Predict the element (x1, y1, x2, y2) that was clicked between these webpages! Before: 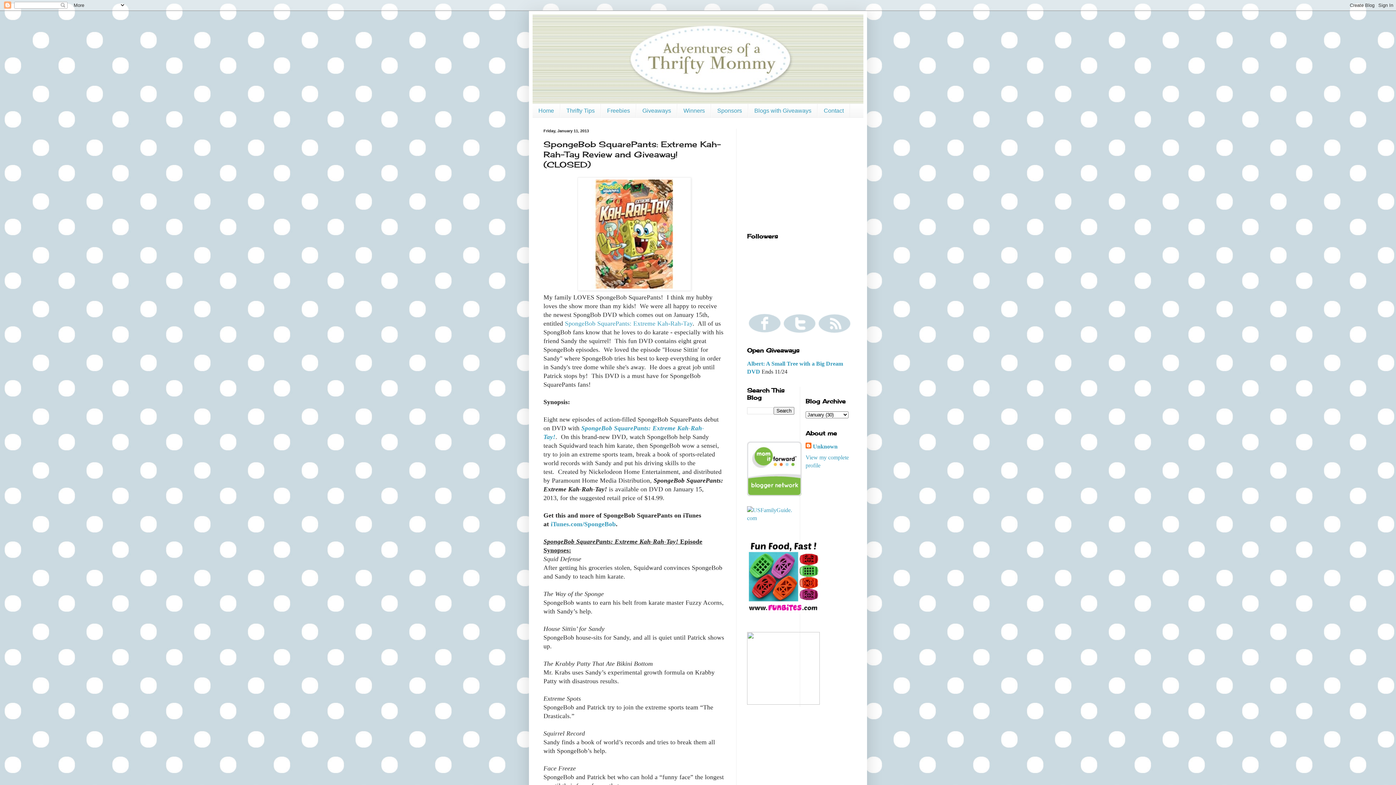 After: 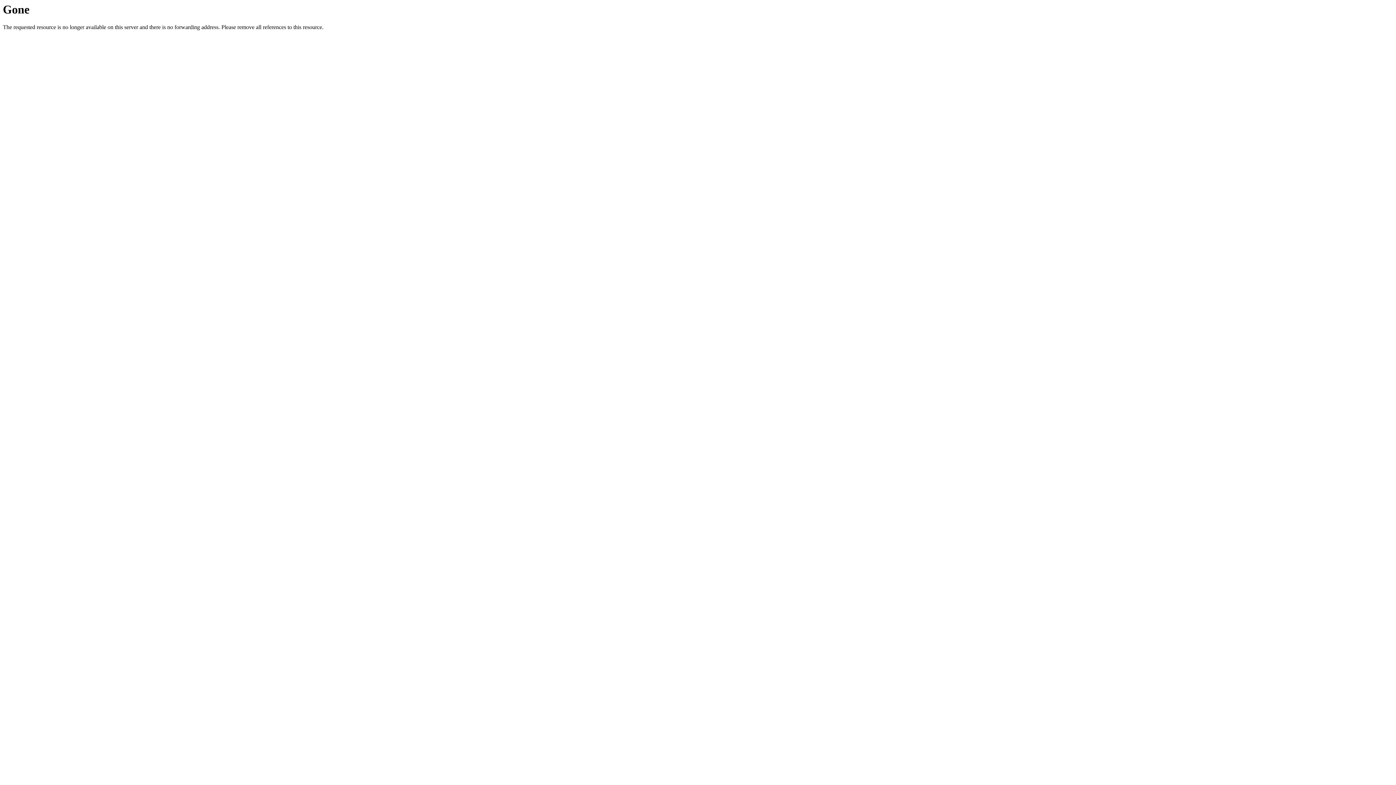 Action: bbox: (747, 515, 794, 521)